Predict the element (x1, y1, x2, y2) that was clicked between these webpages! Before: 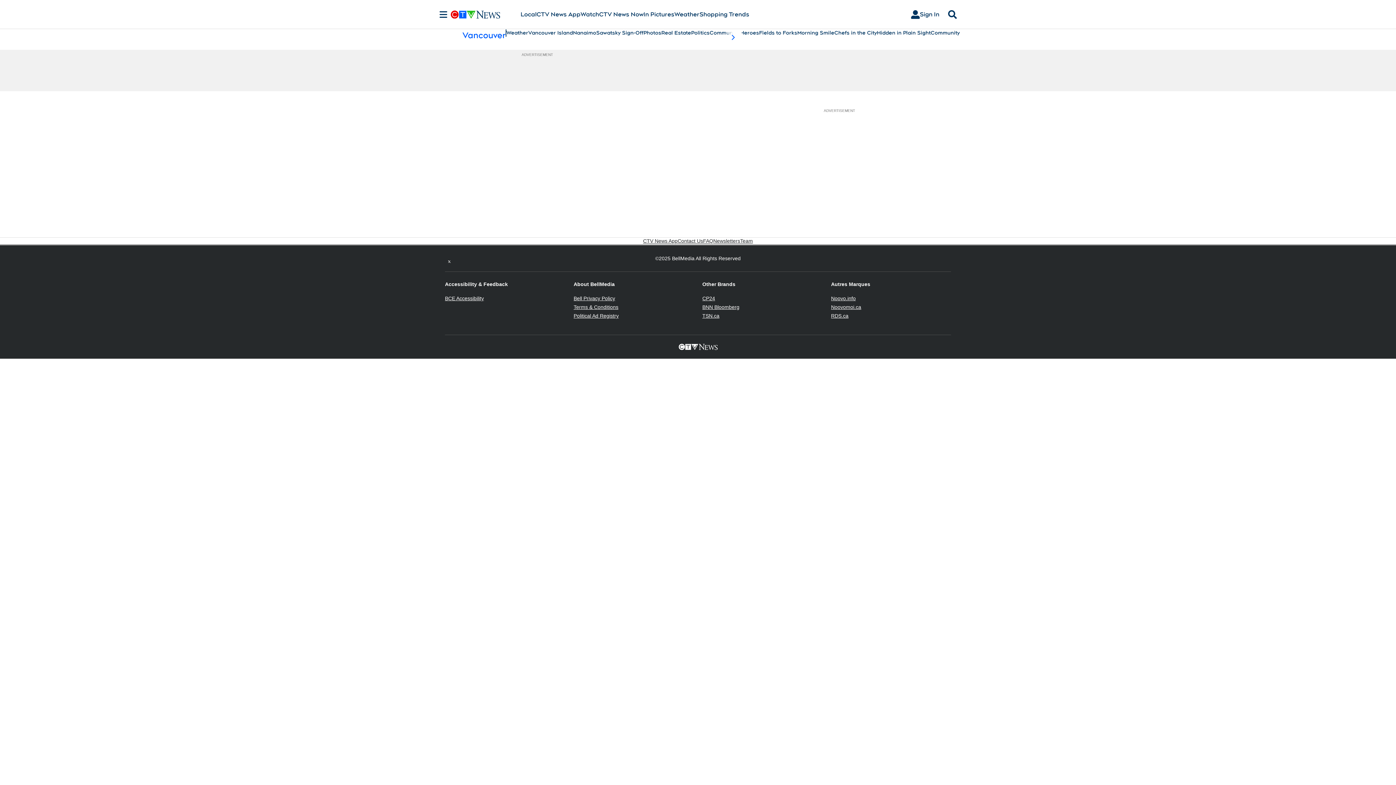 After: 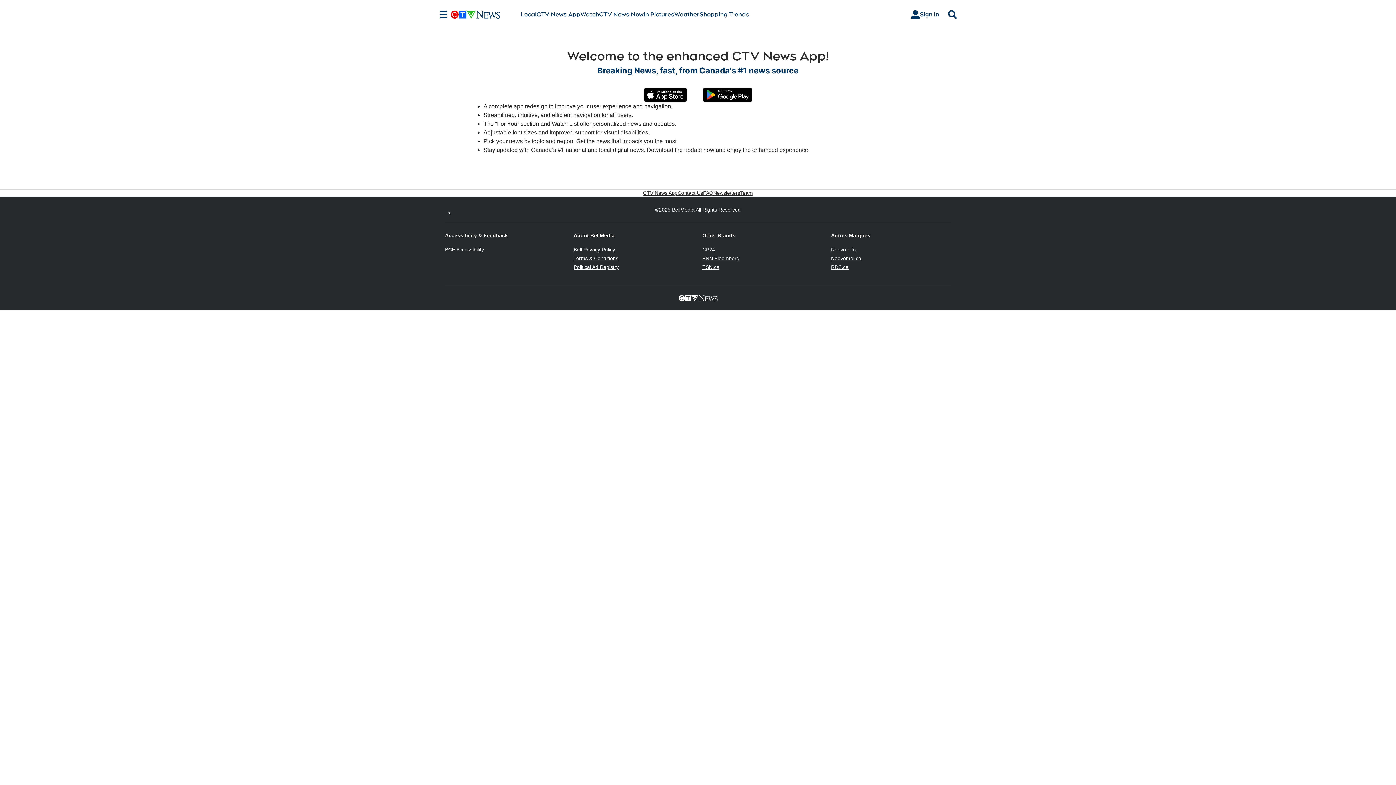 Action: bbox: (643, 237, 677, 244) label: CTV News App